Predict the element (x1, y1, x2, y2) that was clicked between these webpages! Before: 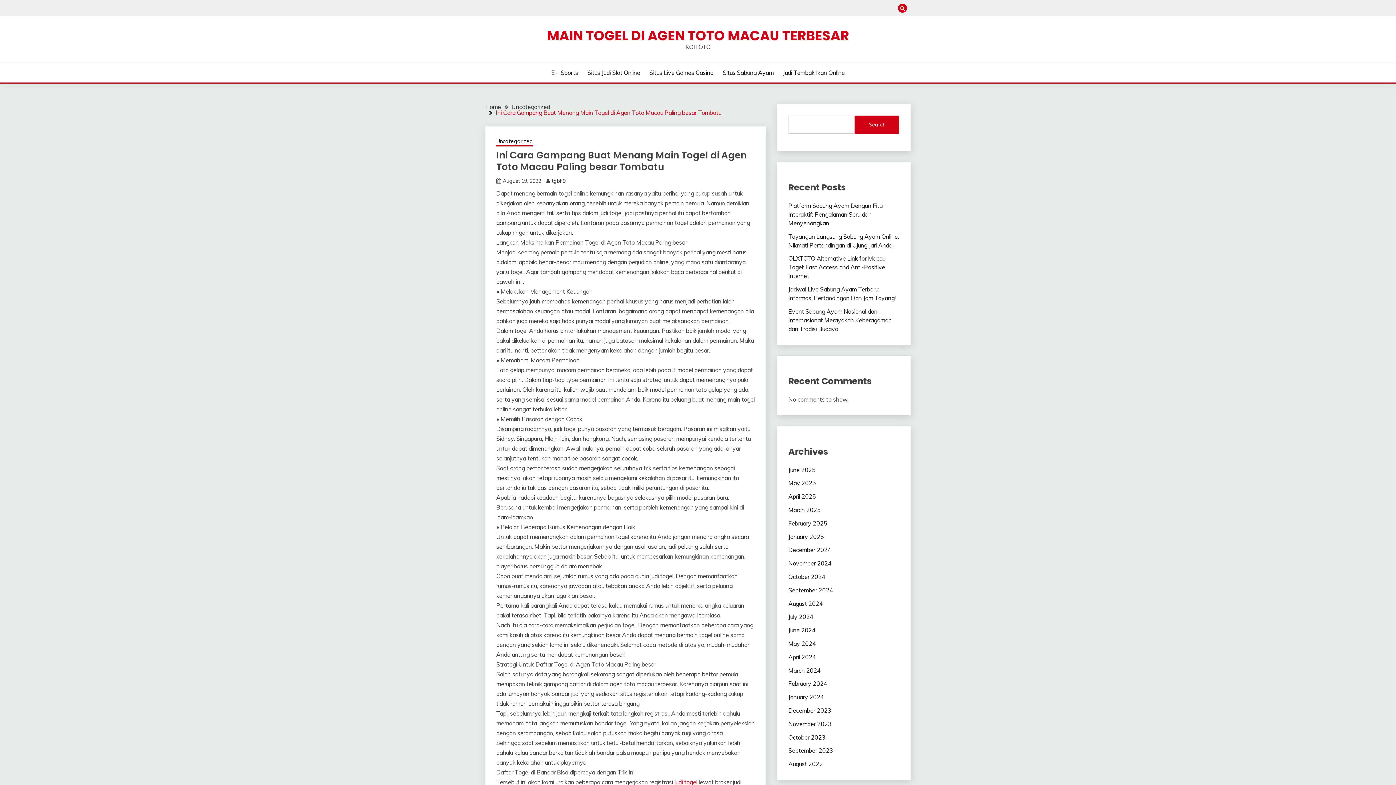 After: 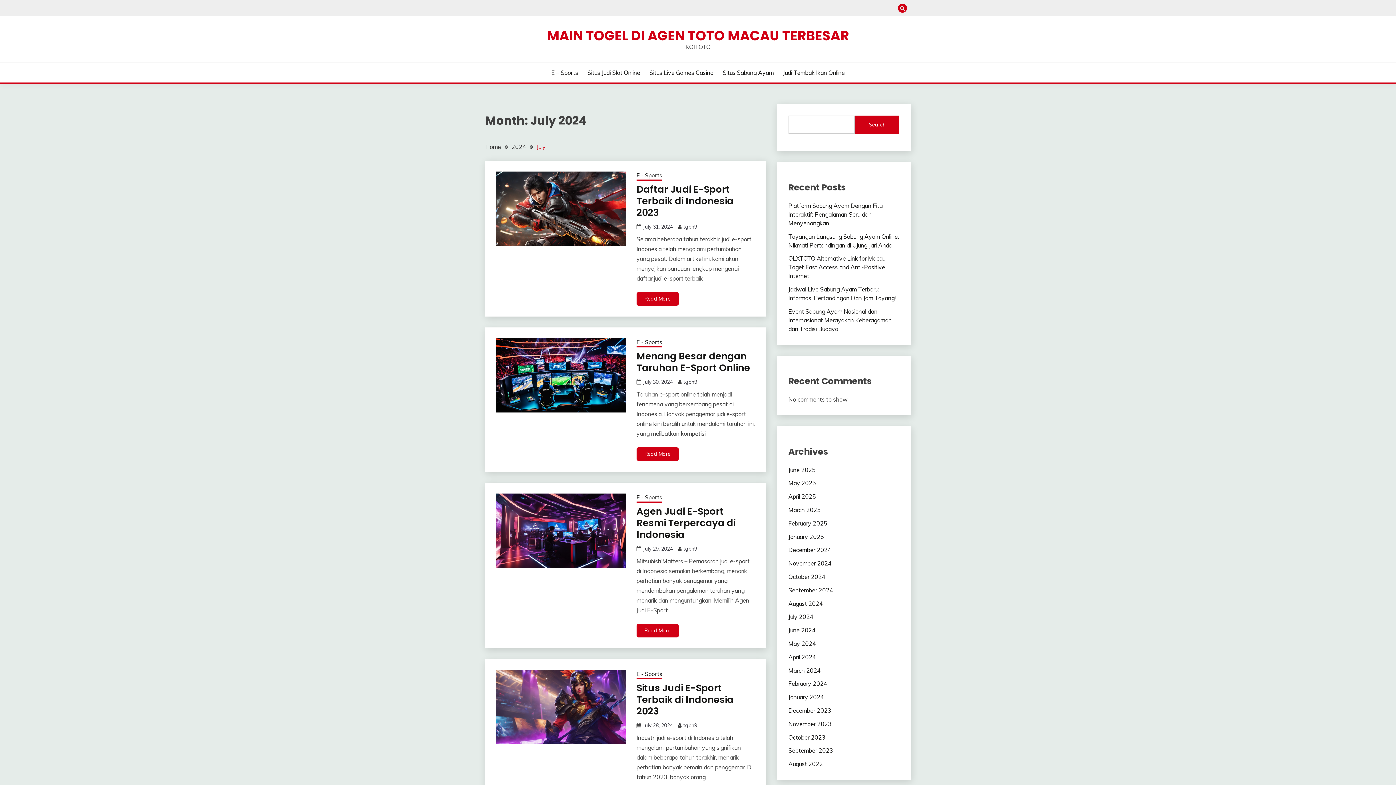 Action: bbox: (788, 613, 813, 620) label: July 2024